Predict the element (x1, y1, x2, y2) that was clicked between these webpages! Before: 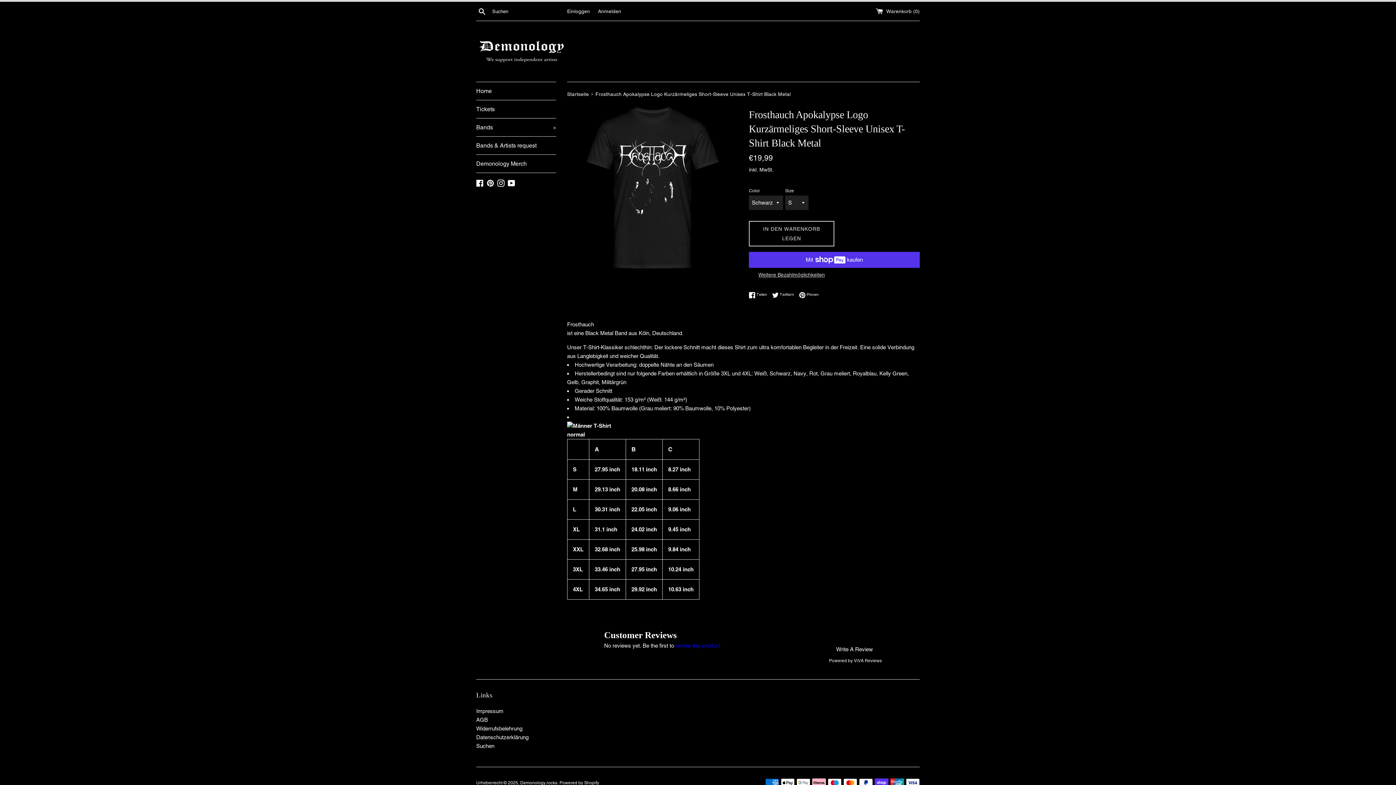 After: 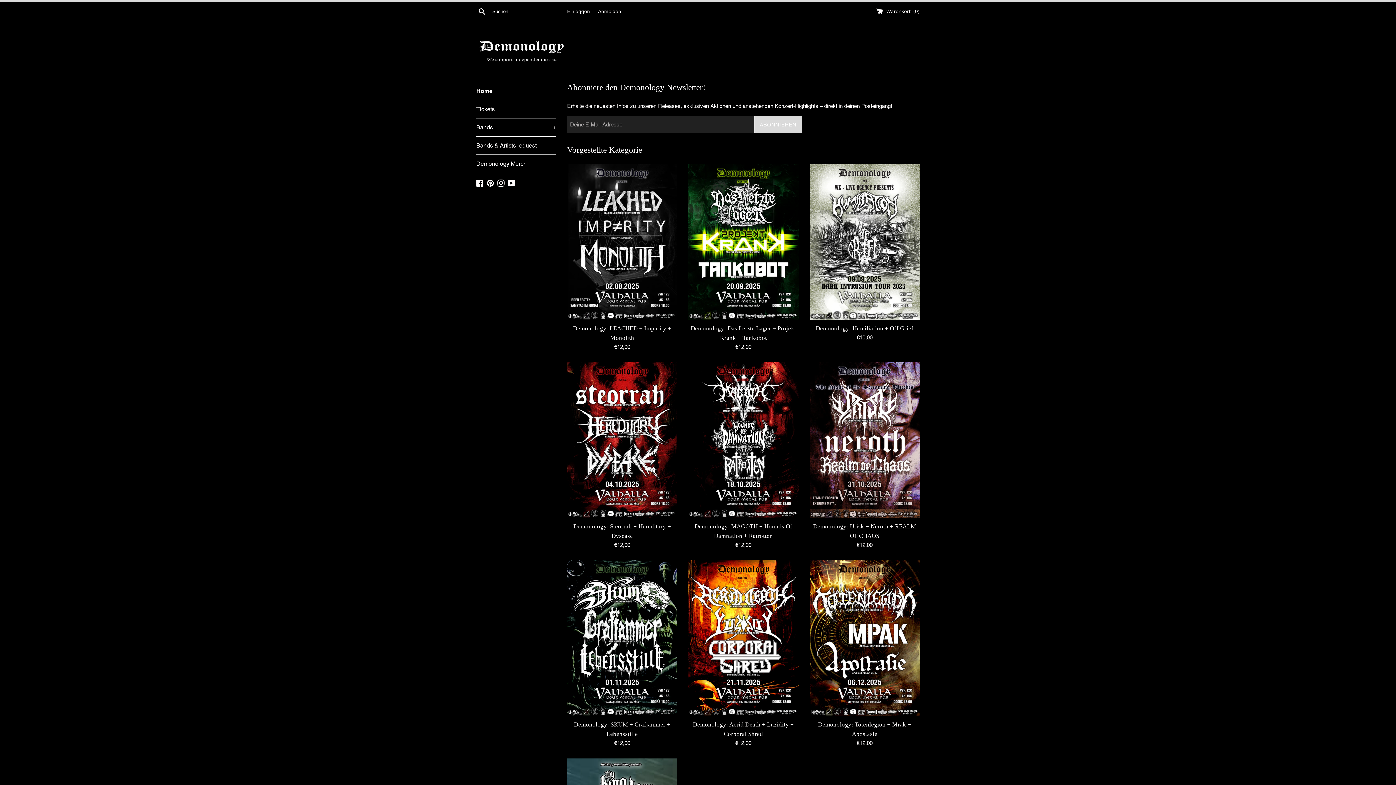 Action: bbox: (567, 91, 590, 97) label: Startseite 